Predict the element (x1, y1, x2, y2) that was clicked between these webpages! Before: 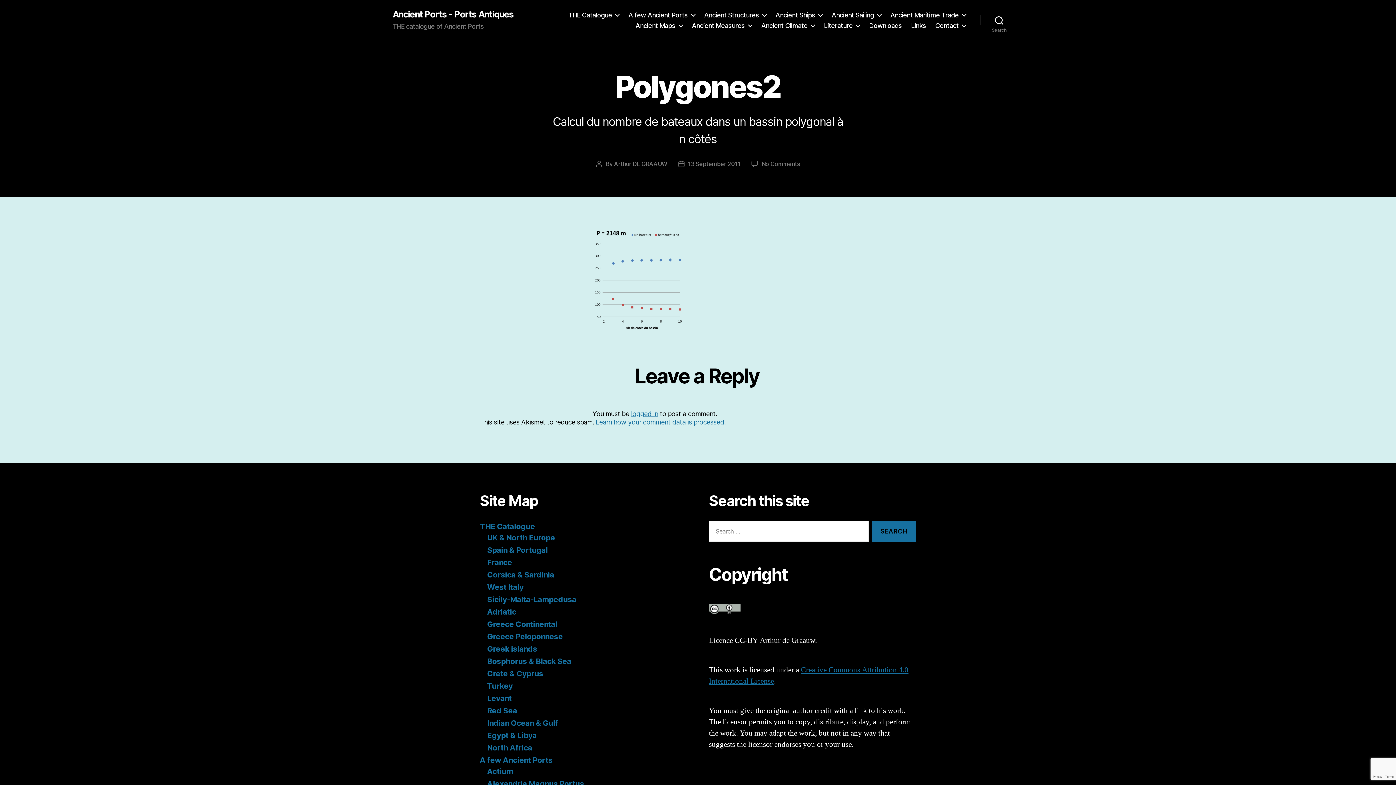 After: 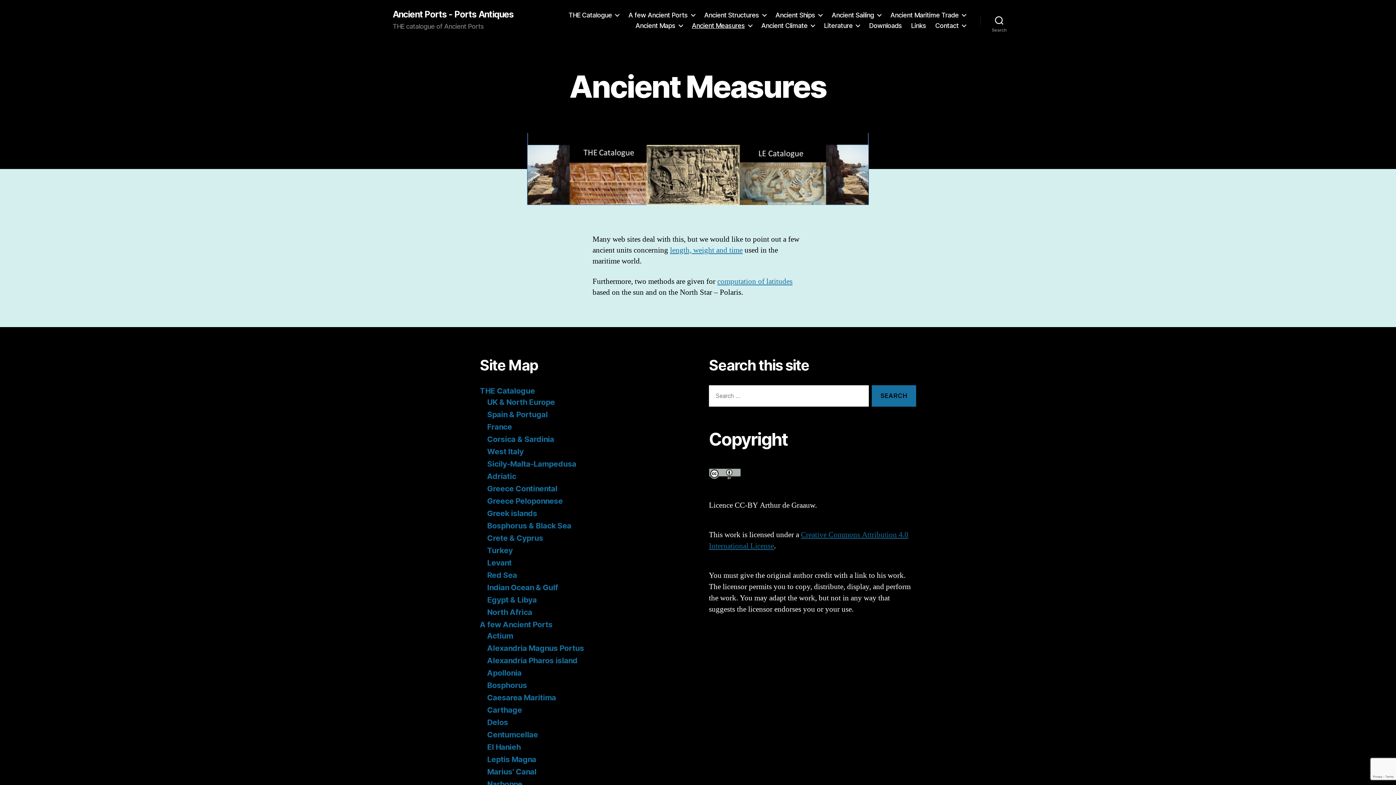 Action: label: Ancient Measures bbox: (691, 21, 752, 29)